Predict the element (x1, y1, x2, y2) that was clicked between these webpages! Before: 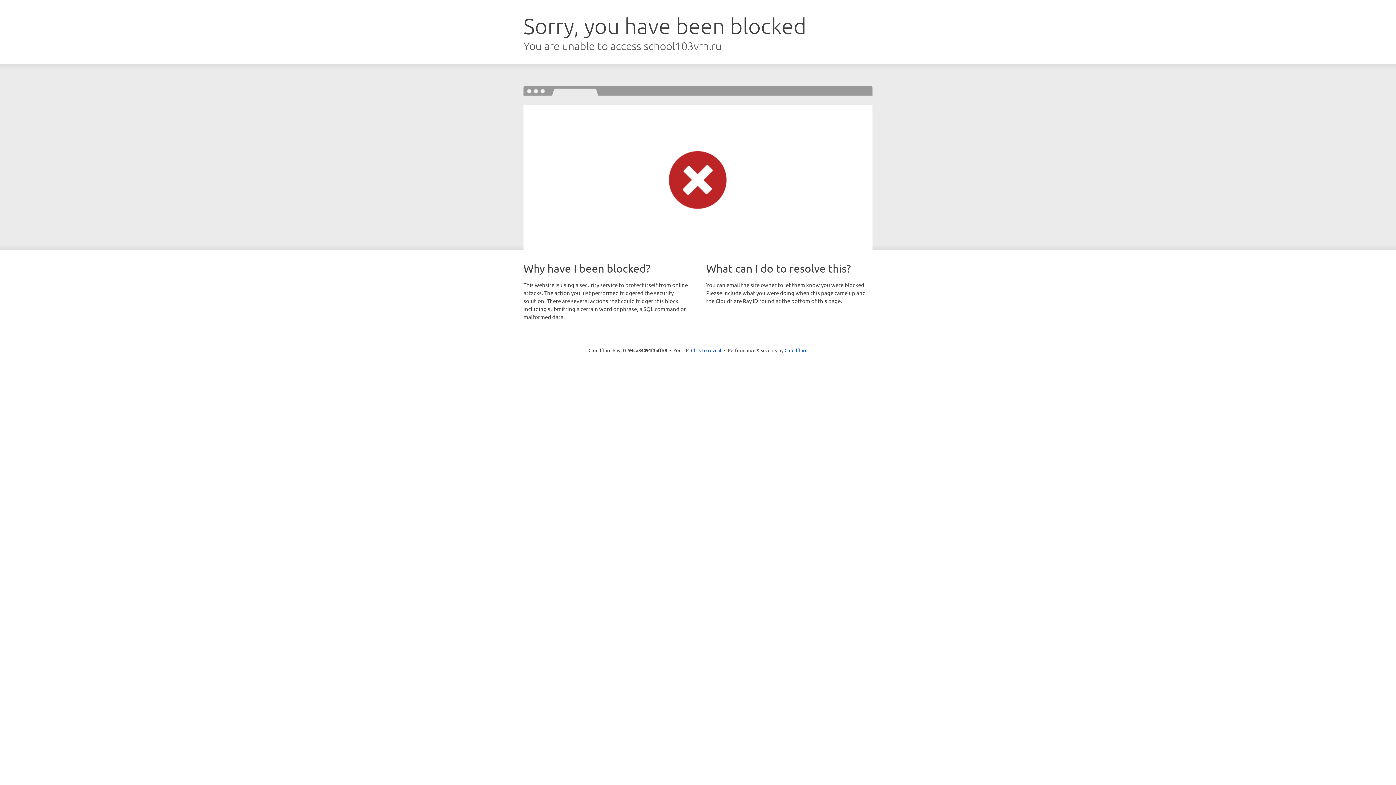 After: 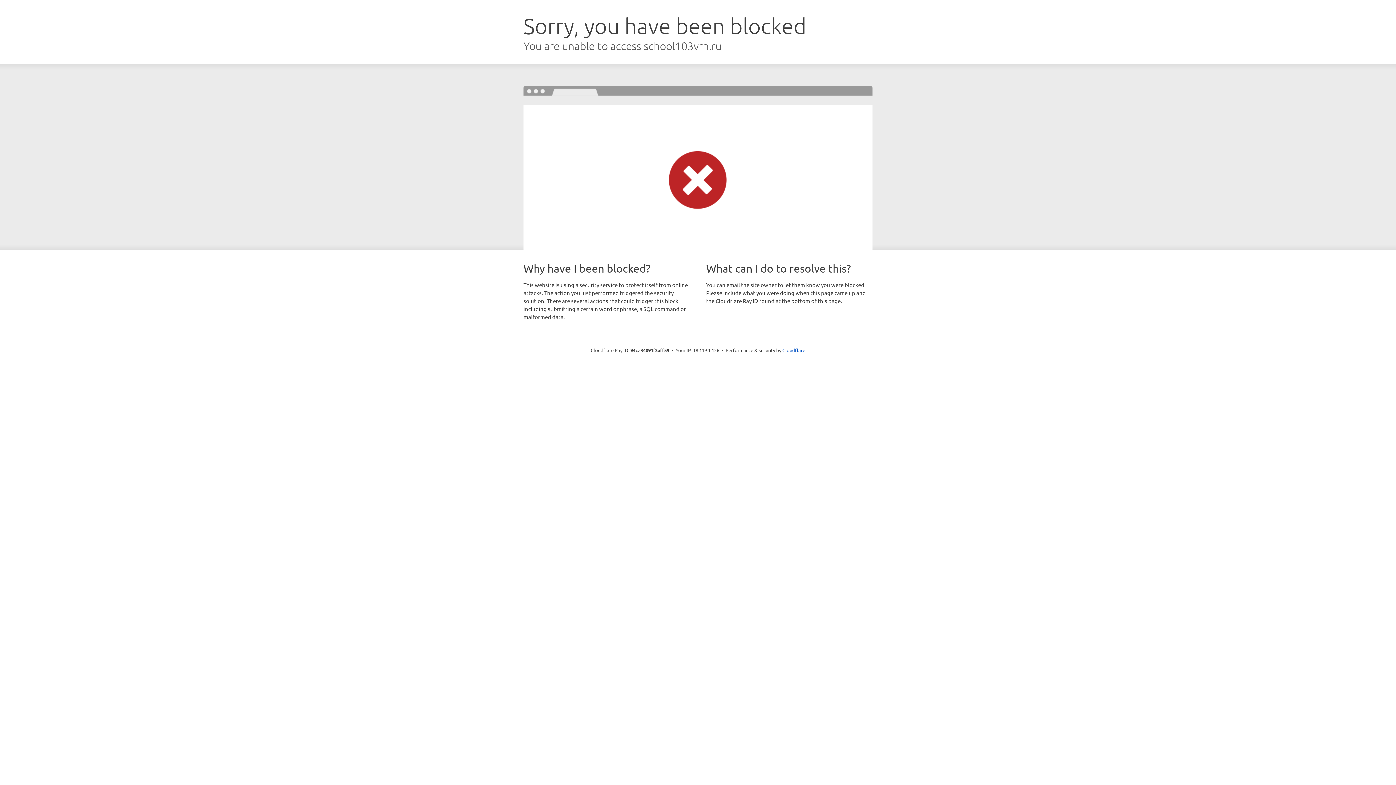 Action: bbox: (691, 346, 721, 353) label: Click to reveal